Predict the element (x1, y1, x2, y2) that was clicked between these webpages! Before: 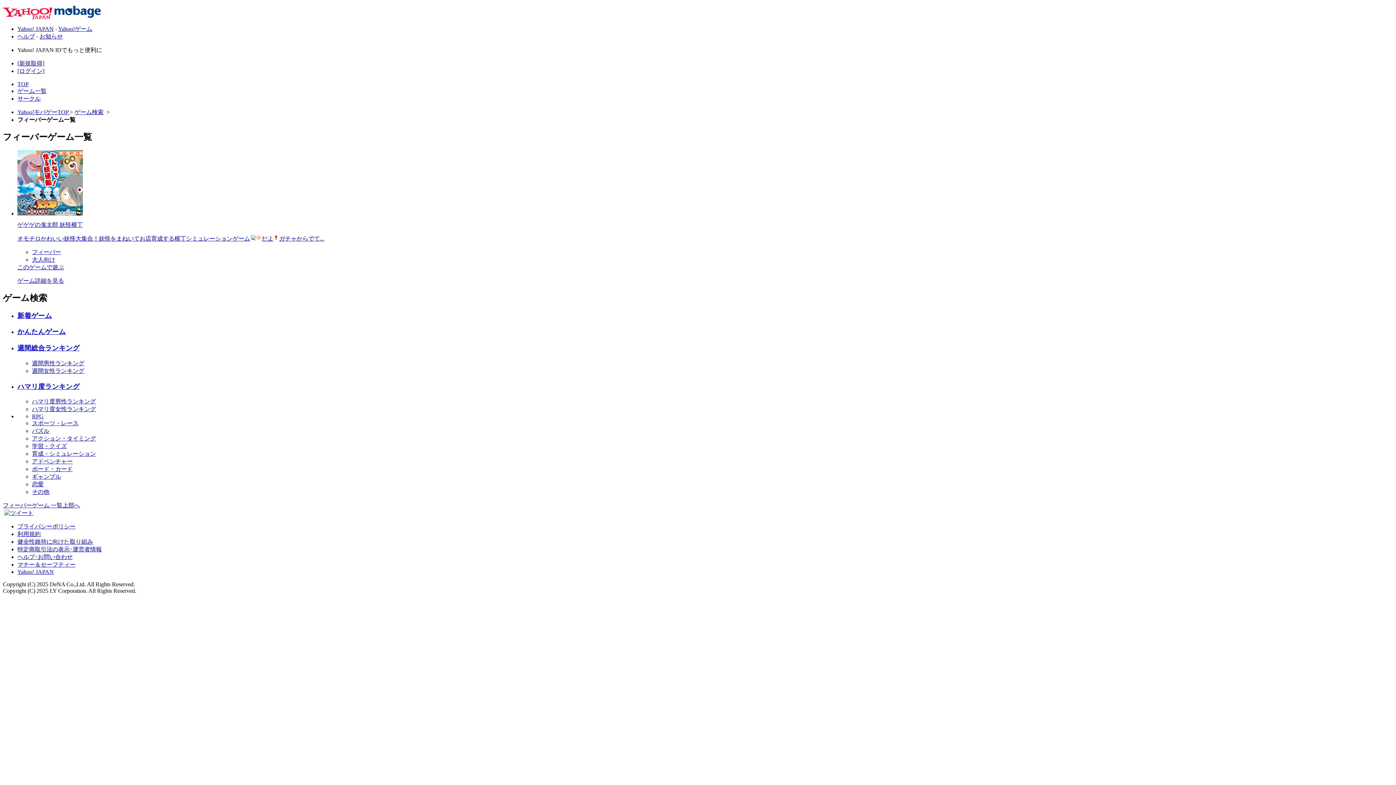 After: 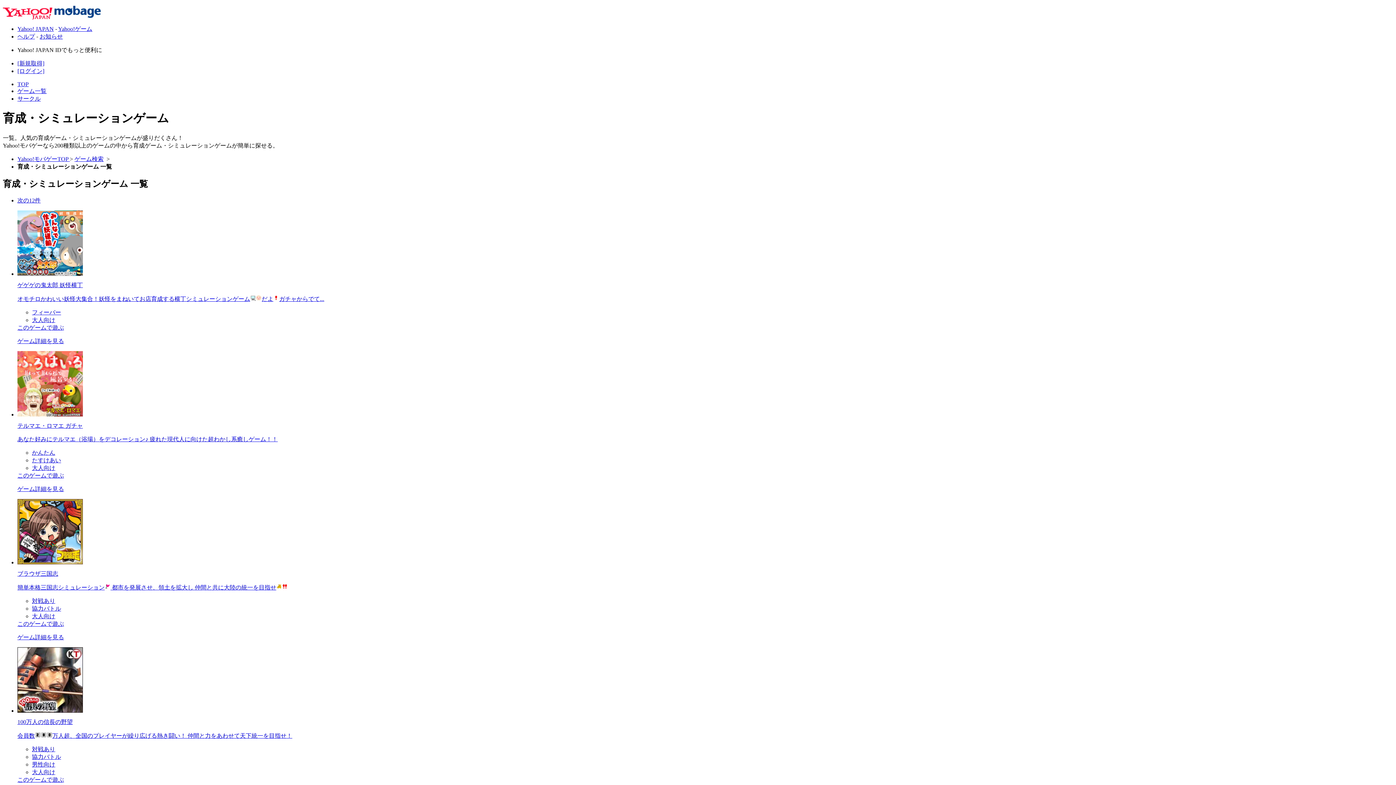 Action: label: 育成・シミュレーション bbox: (32, 450, 96, 457)